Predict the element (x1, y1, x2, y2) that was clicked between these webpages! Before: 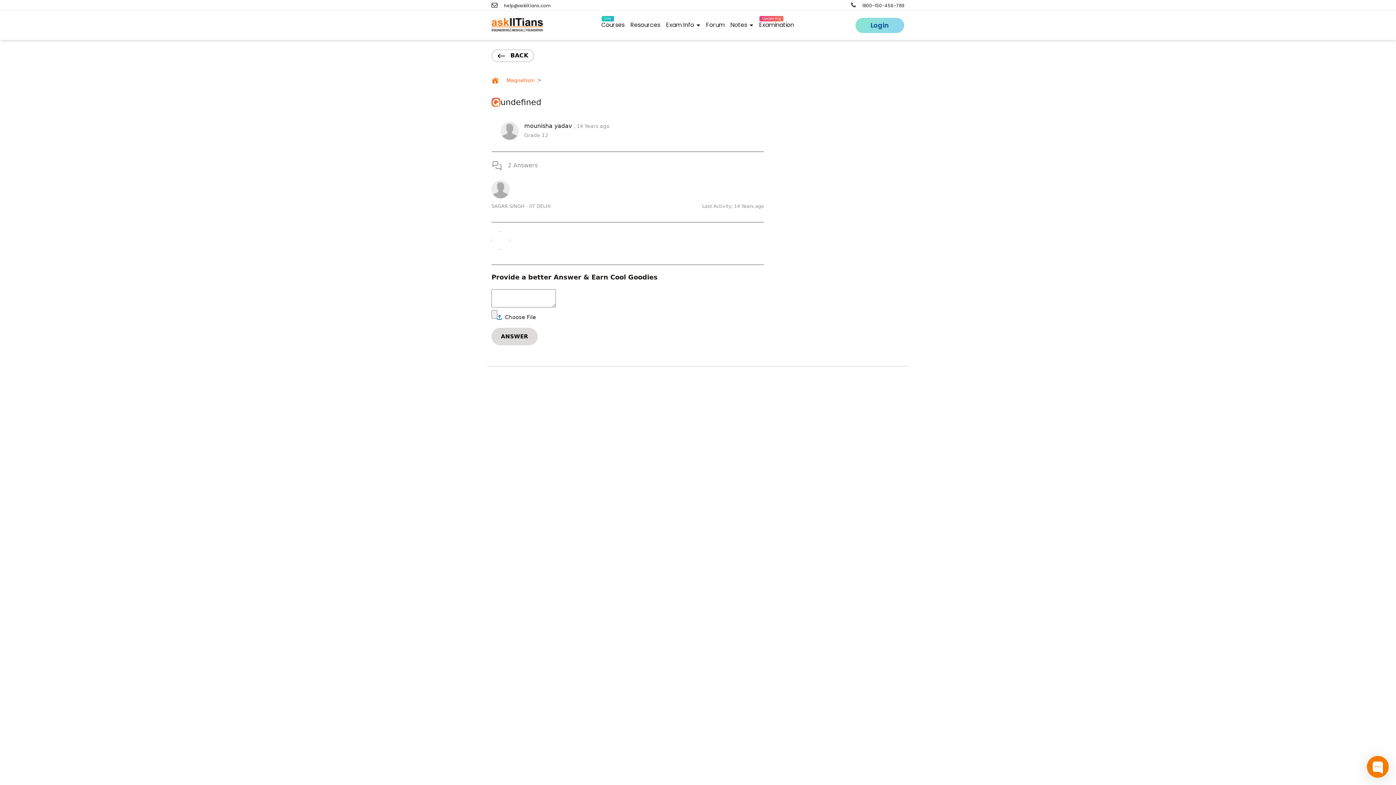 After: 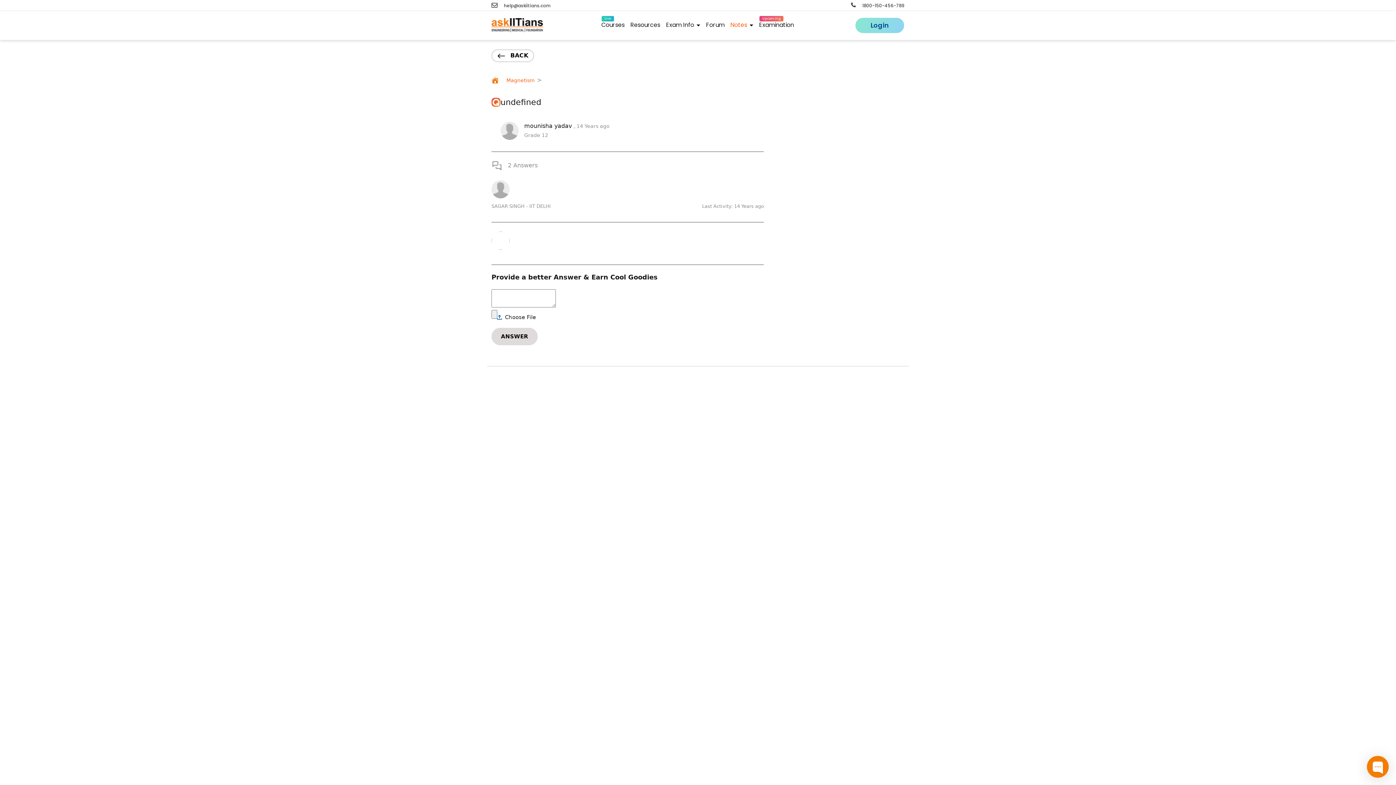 Action: bbox: (727, 18, 756, 32) label: Notes 